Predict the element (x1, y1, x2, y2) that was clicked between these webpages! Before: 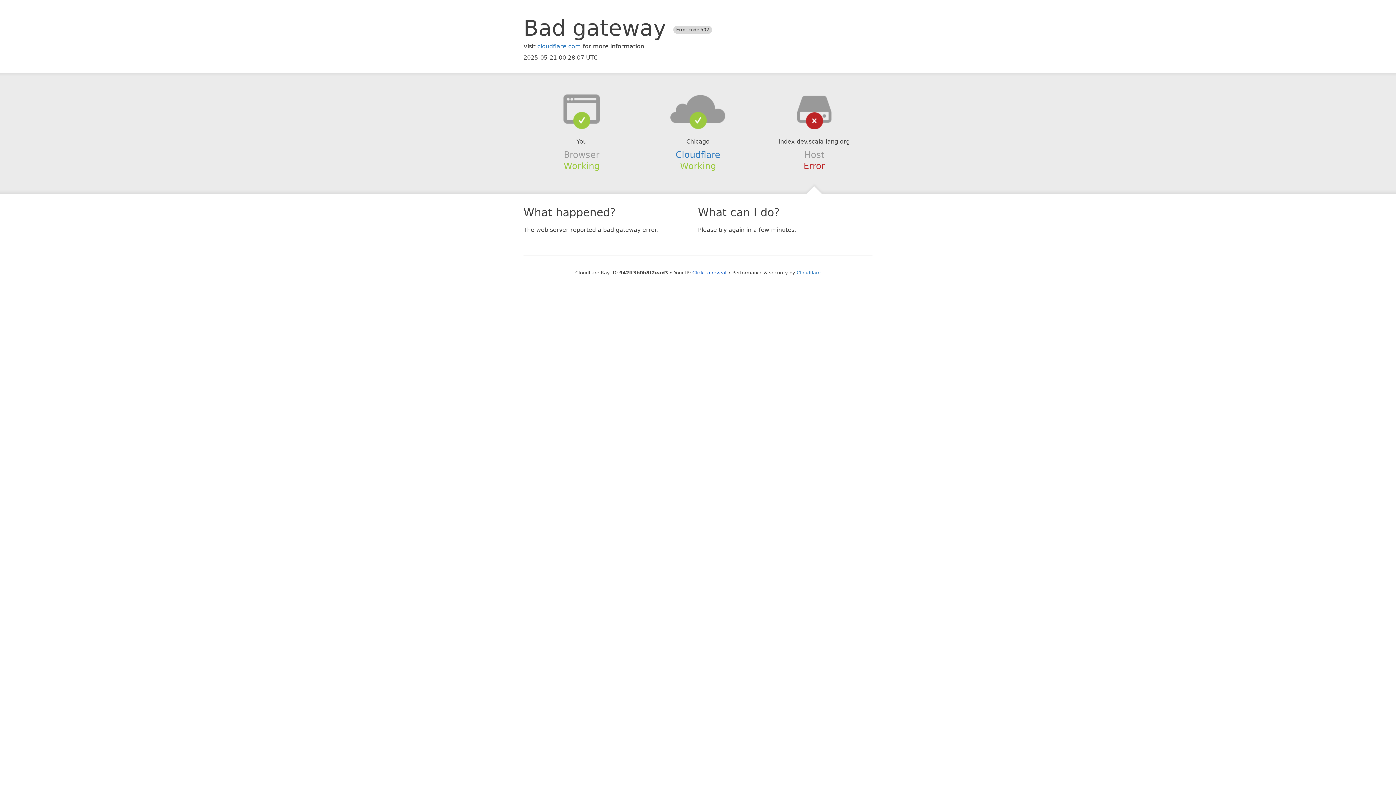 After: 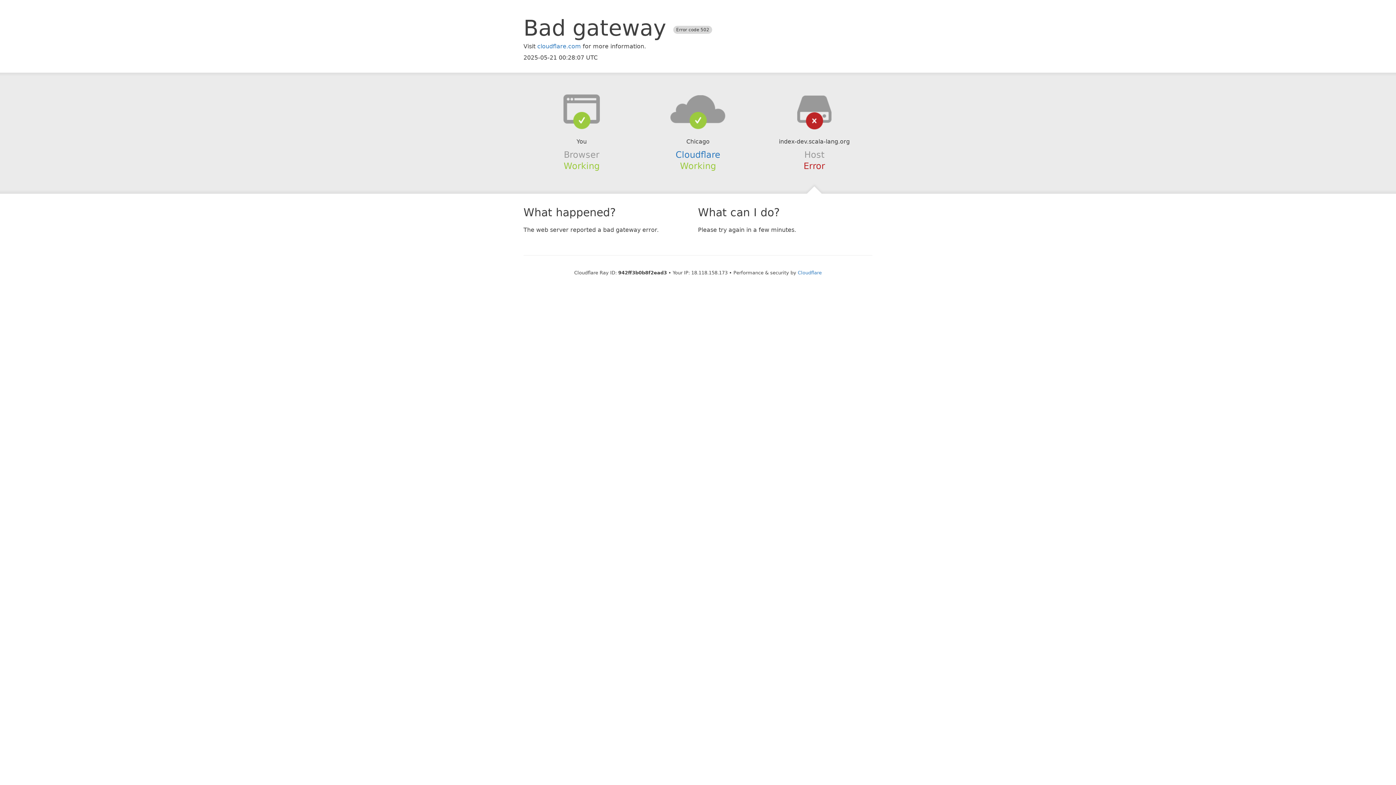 Action: bbox: (692, 270, 726, 275) label: Click to reveal